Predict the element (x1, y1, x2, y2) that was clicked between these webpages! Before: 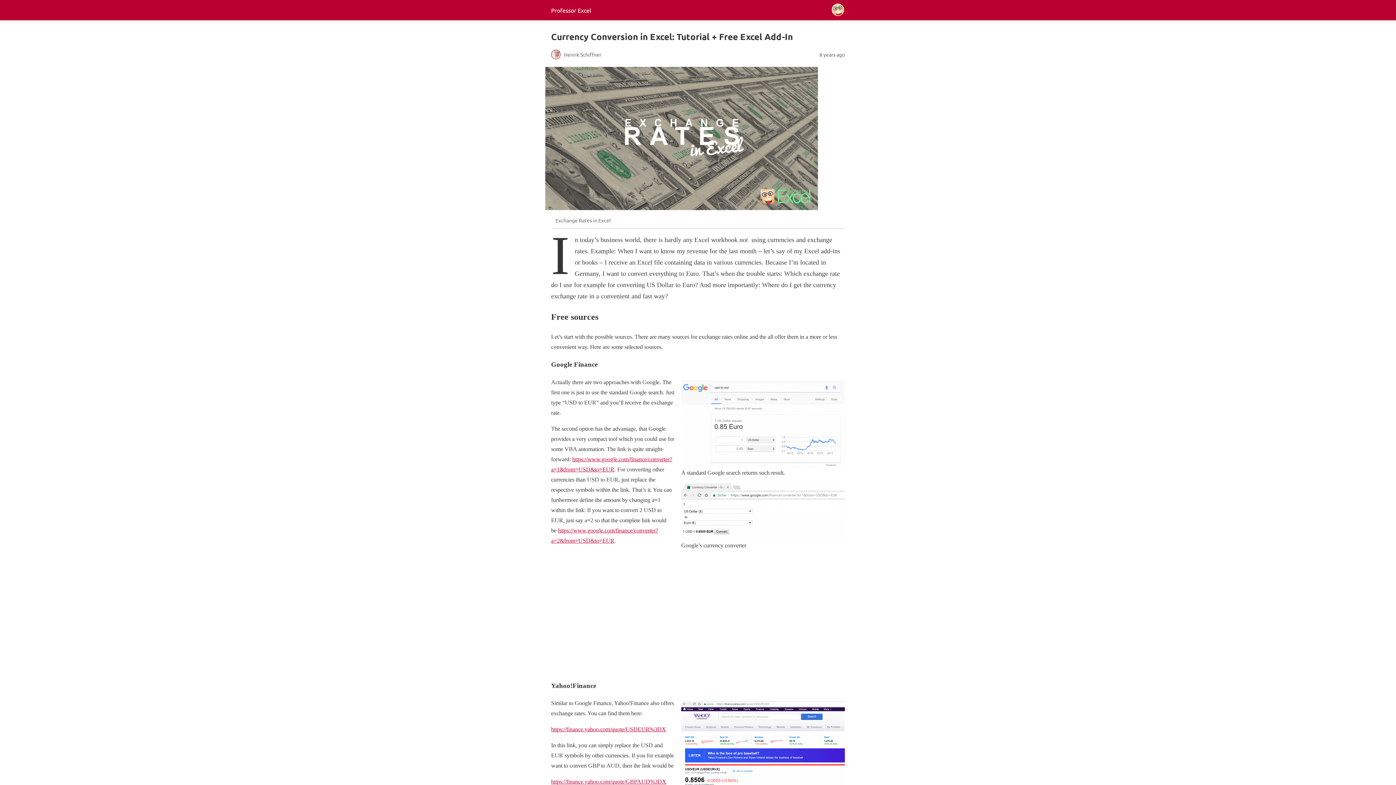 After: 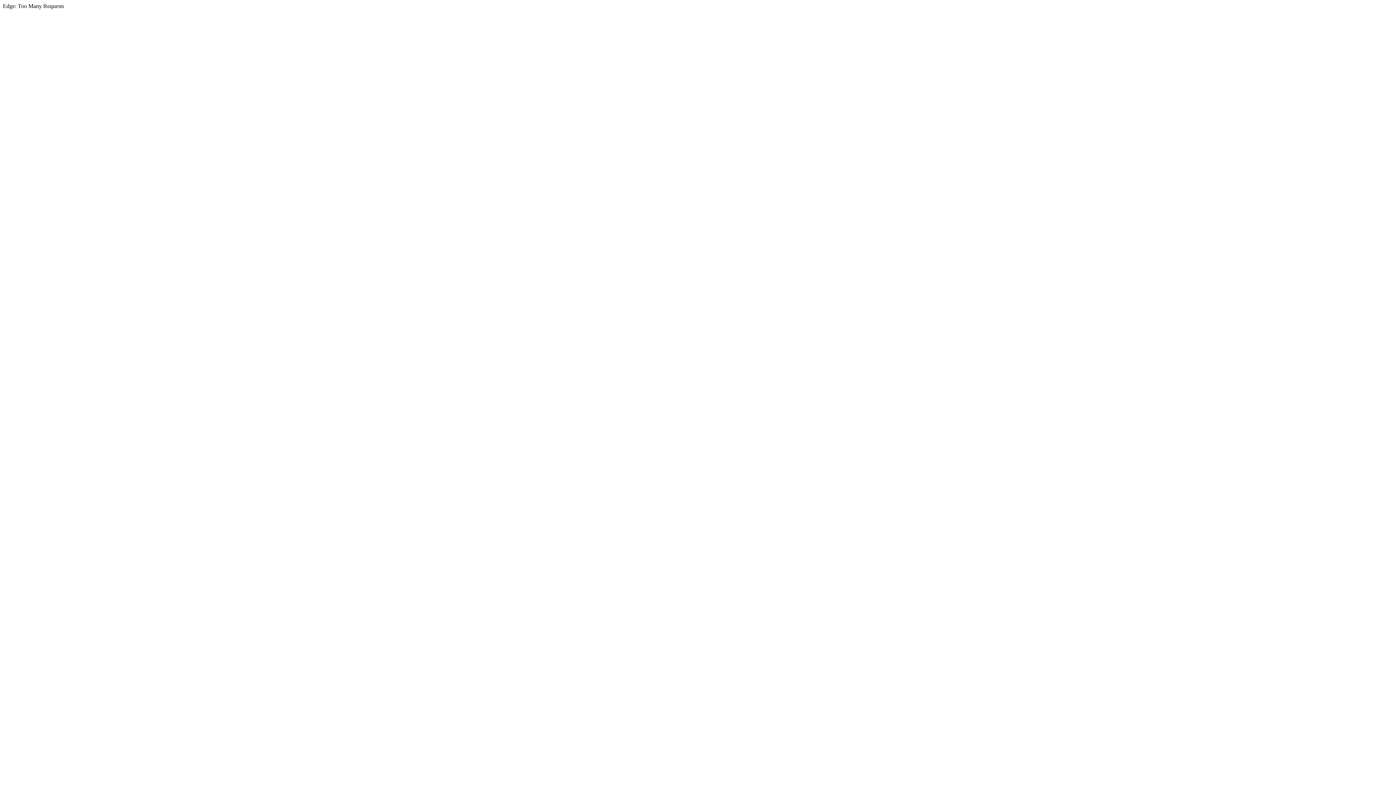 Action: label: https://finance.yahoo.com/quote/USDEUR%3DX bbox: (551, 726, 666, 732)